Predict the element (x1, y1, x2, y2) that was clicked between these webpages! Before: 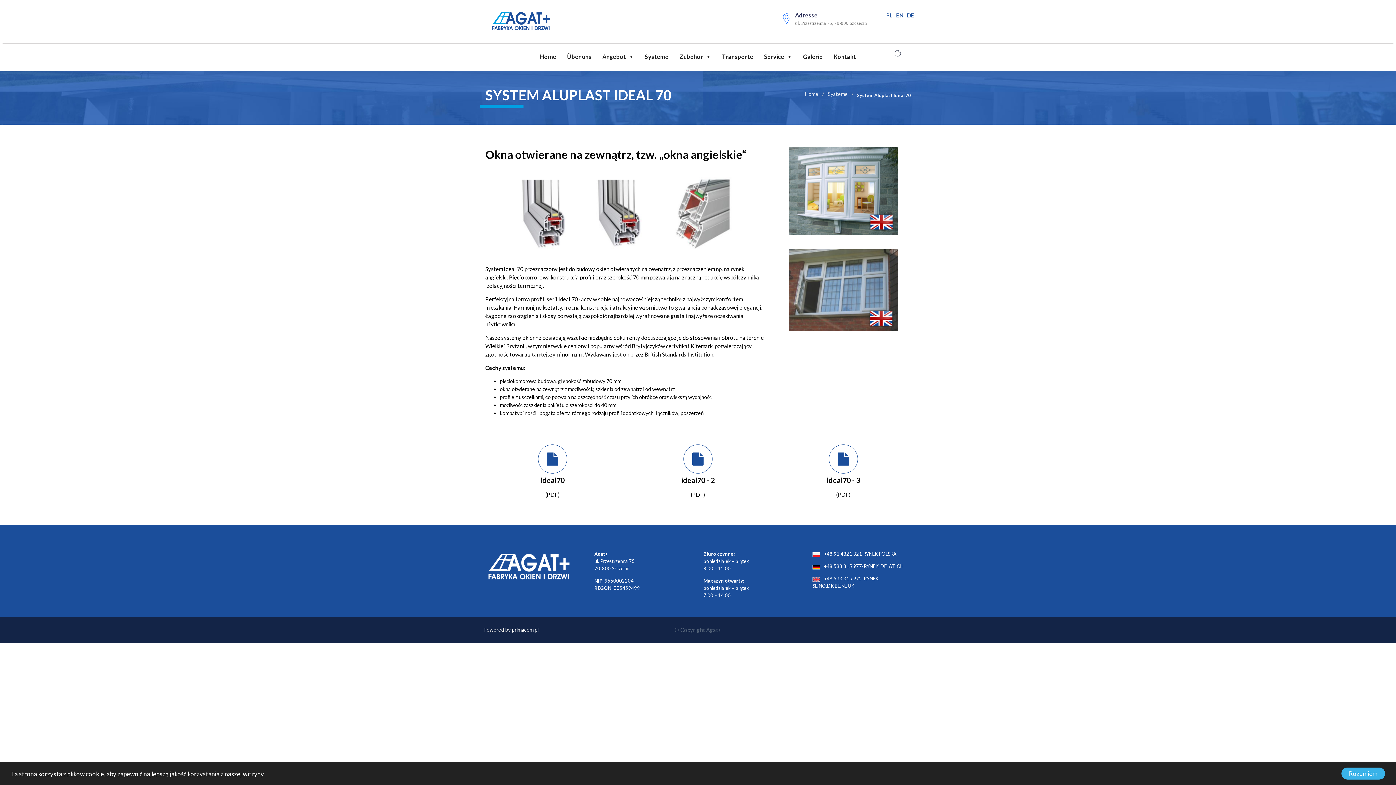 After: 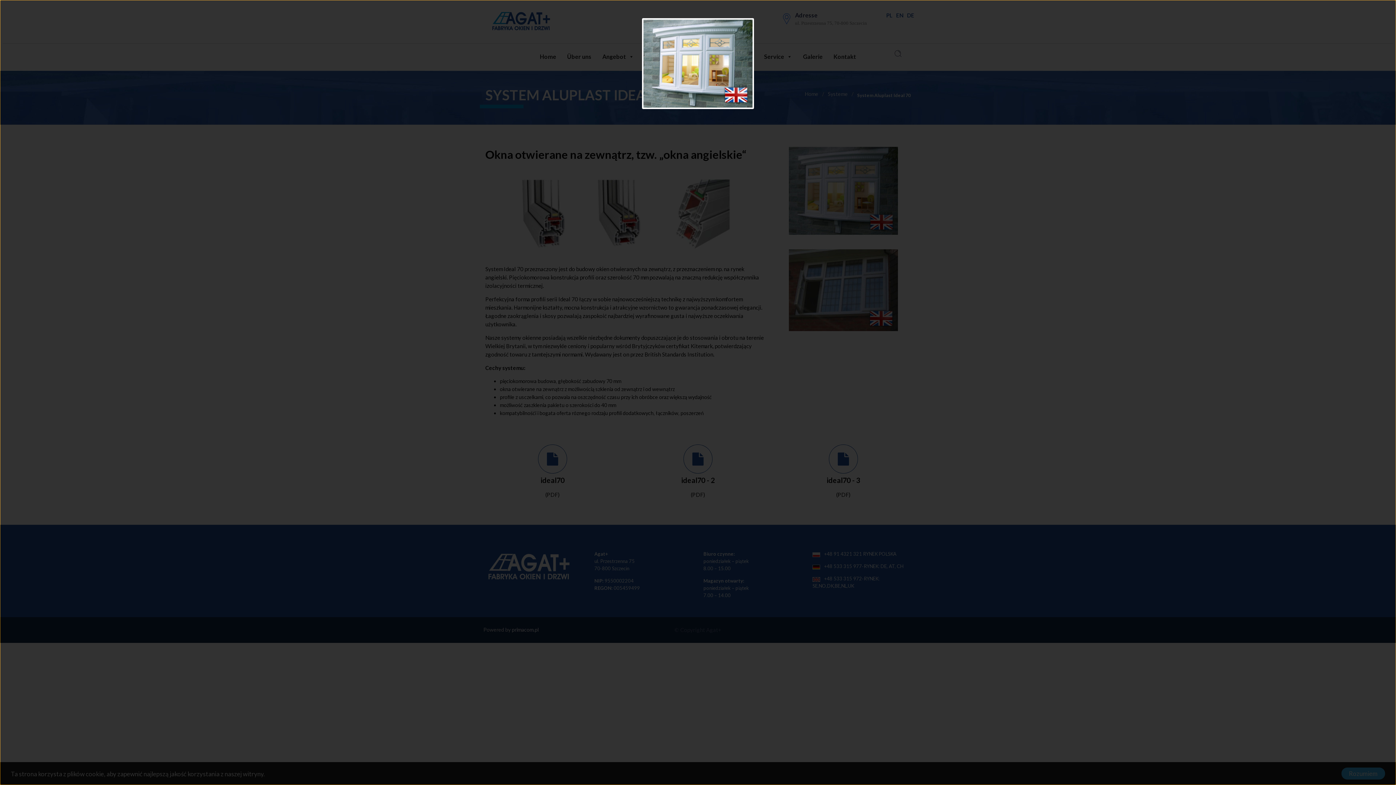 Action: bbox: (789, 147, 898, 153)